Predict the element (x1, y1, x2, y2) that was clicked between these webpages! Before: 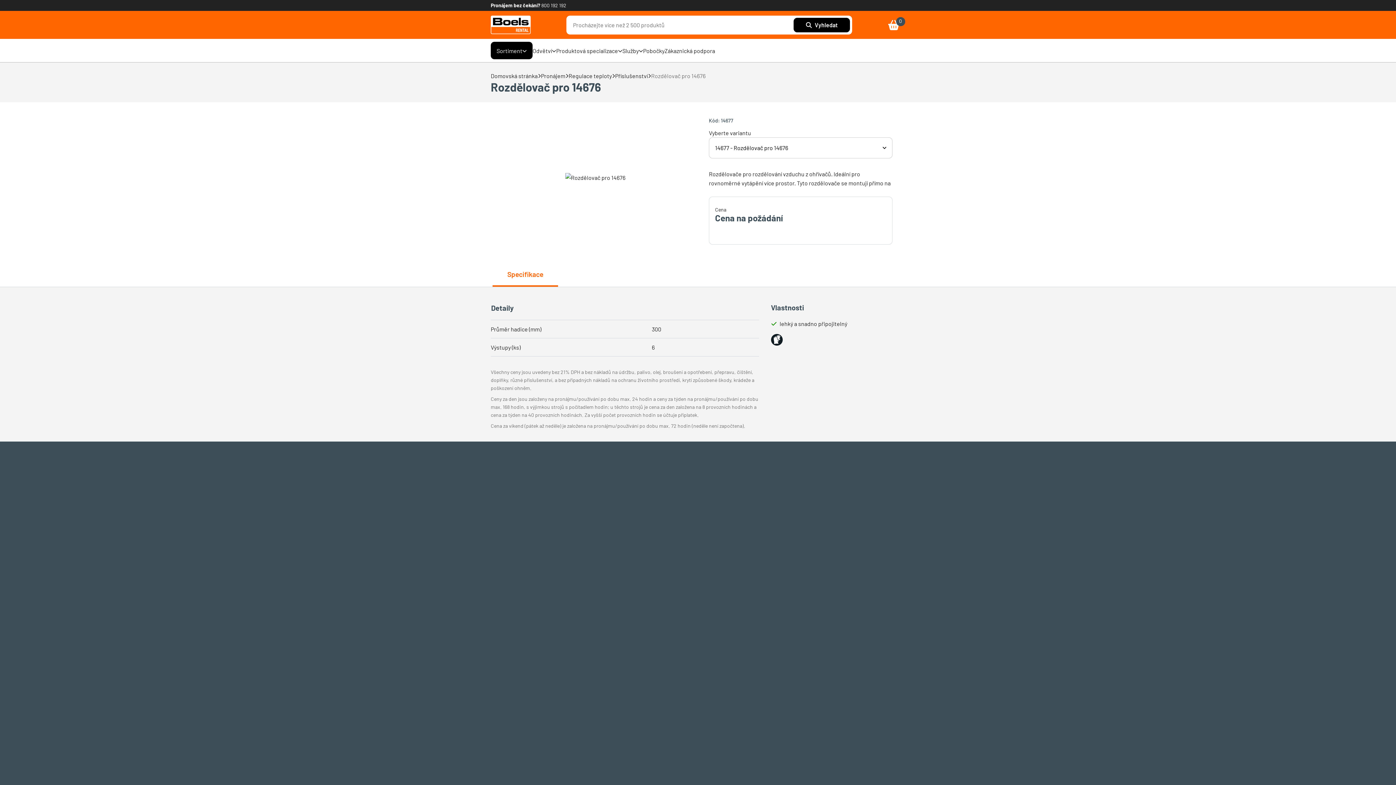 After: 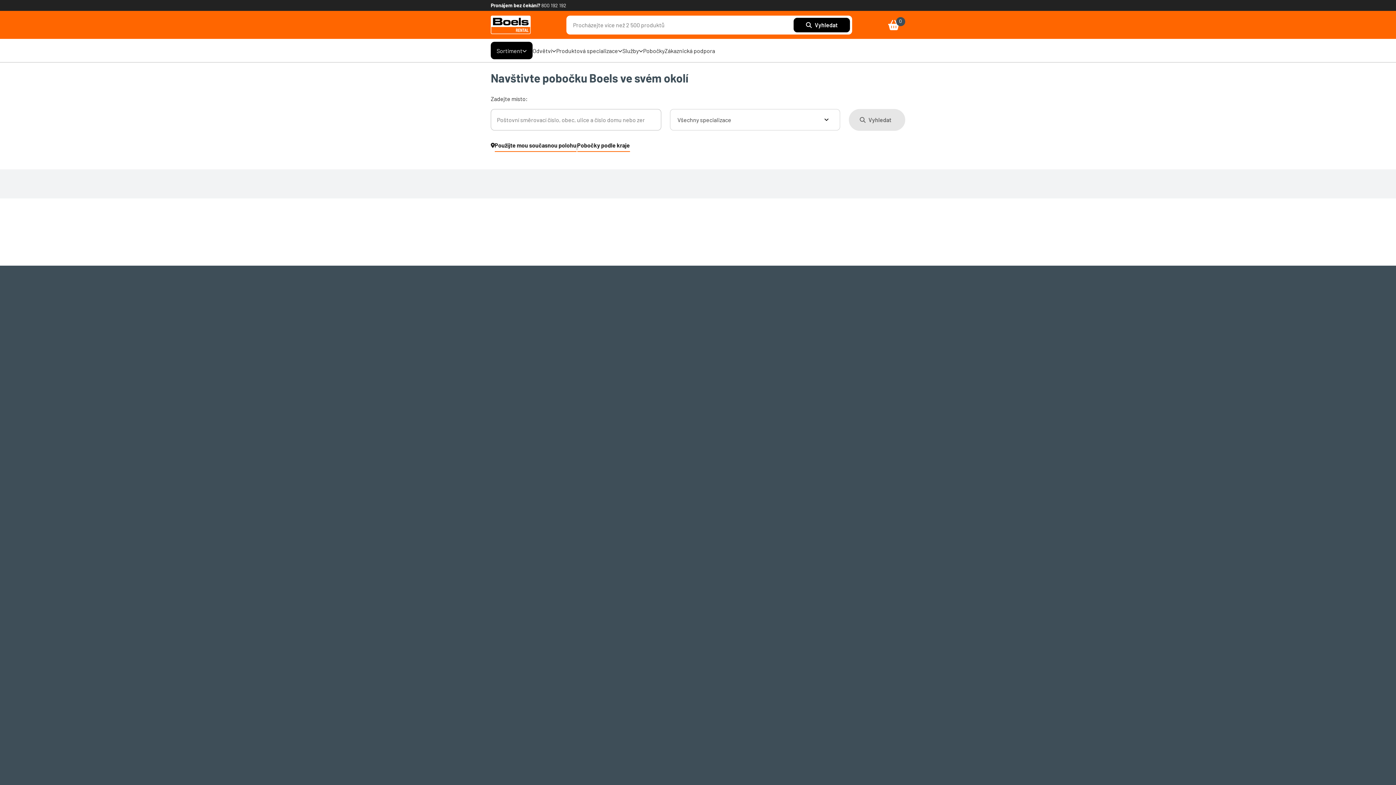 Action: bbox: (643, 41, 664, 59) label: Pobočky